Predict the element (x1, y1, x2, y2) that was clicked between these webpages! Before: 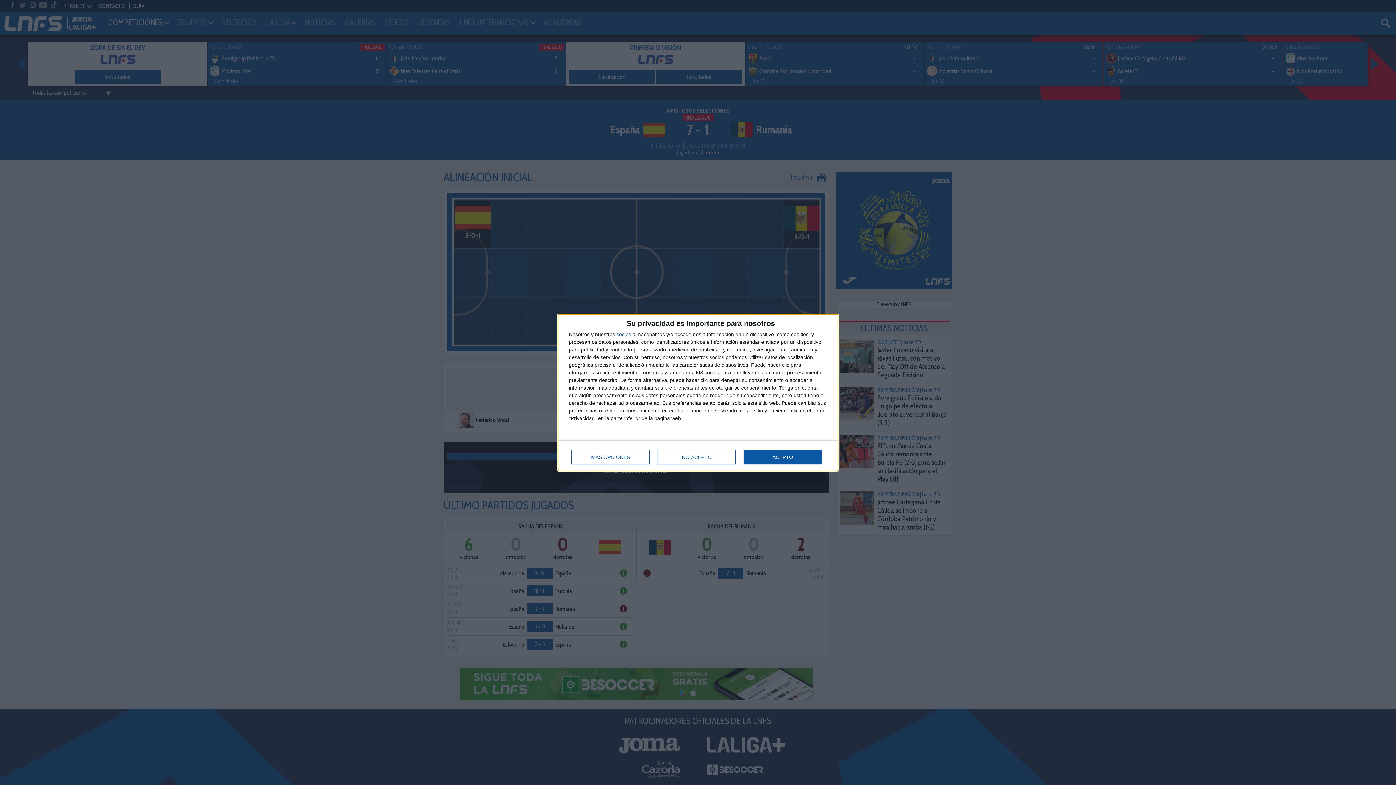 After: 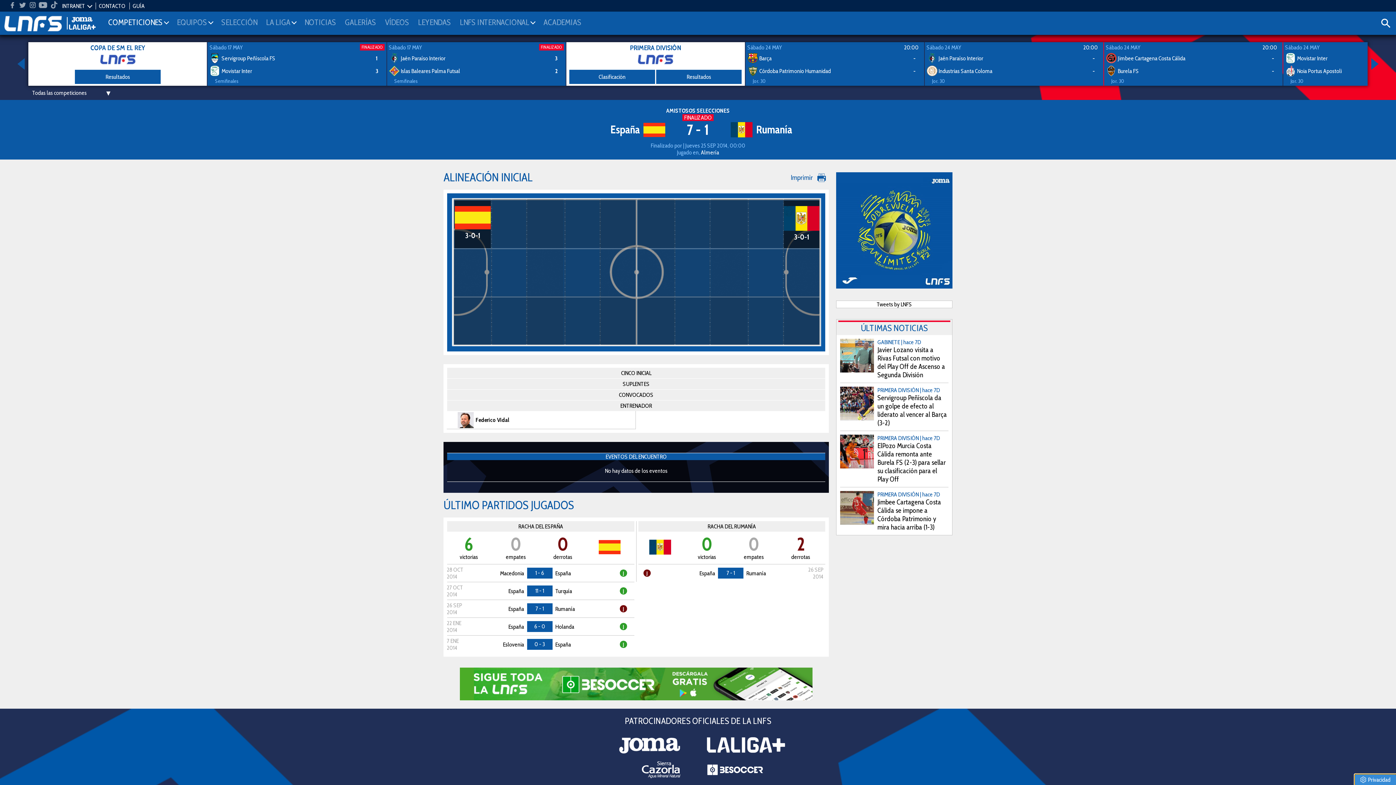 Action: bbox: (744, 450, 821, 464) label: ACEPTO